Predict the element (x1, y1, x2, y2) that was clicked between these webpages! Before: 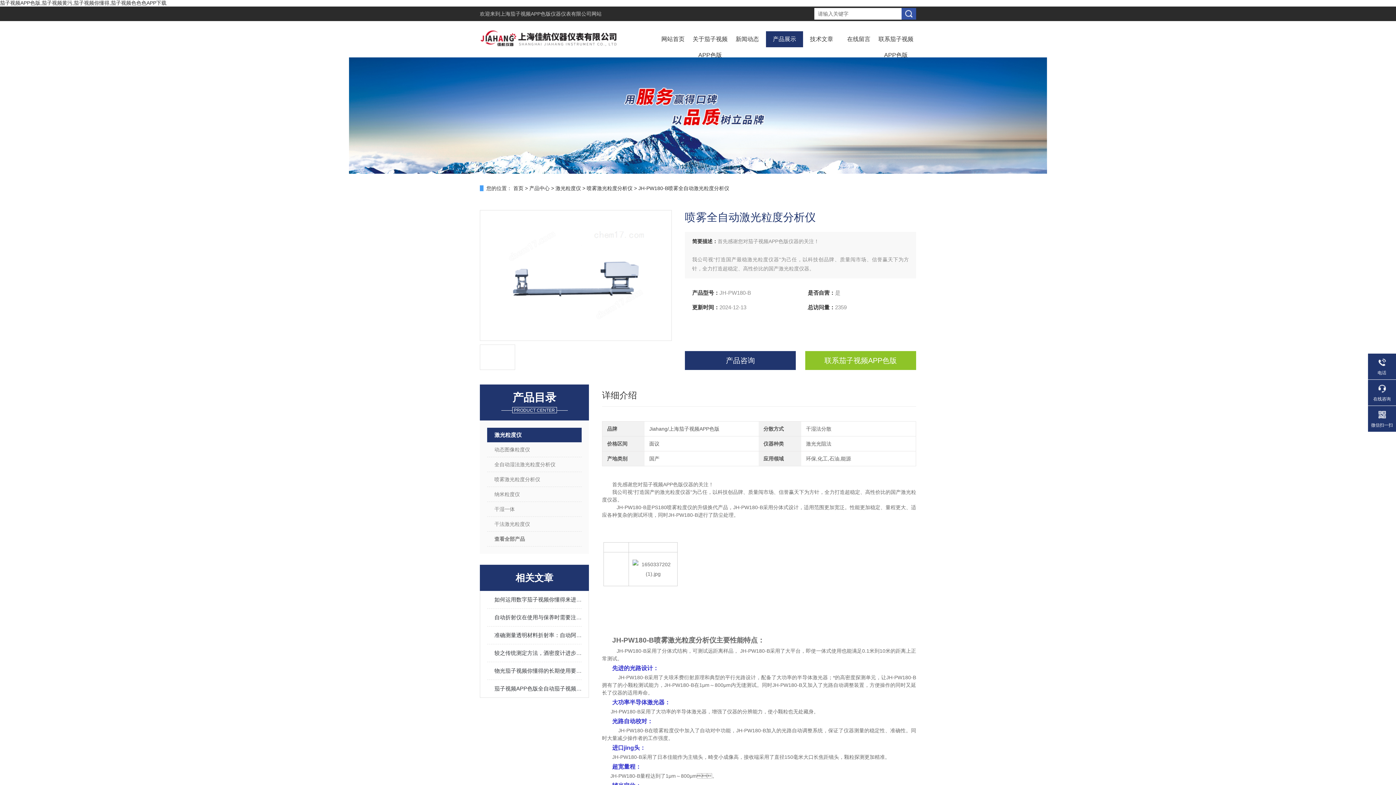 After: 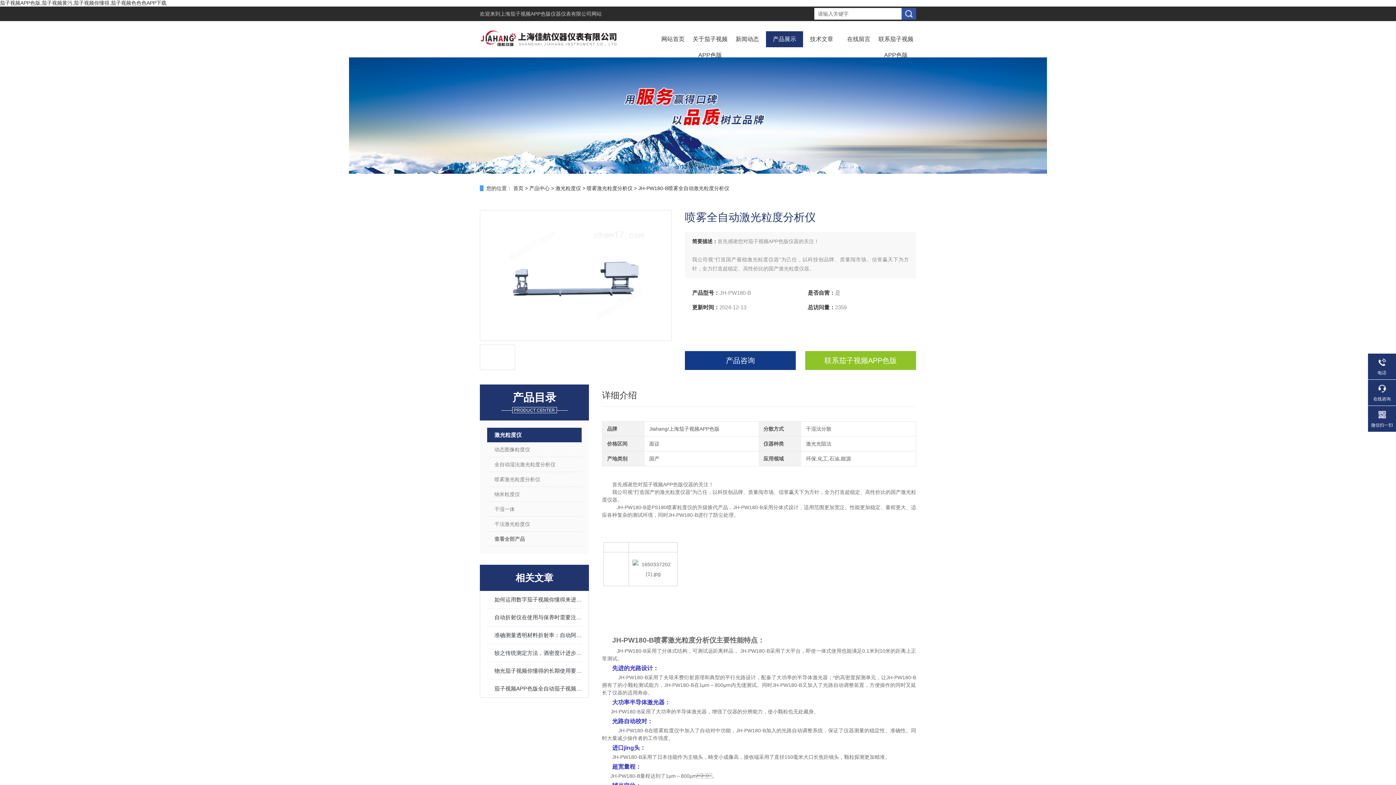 Action: bbox: (685, 351, 796, 370) label: 产品咨询